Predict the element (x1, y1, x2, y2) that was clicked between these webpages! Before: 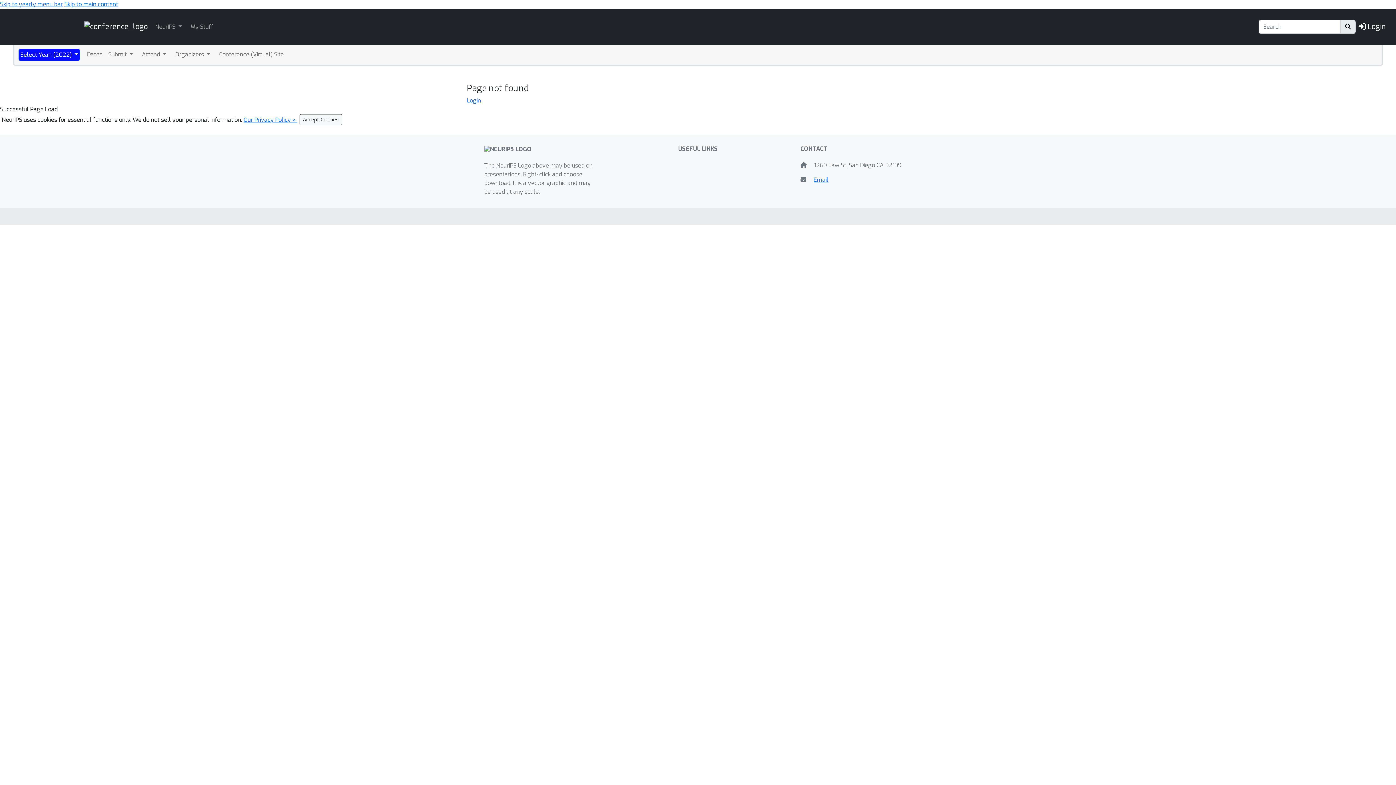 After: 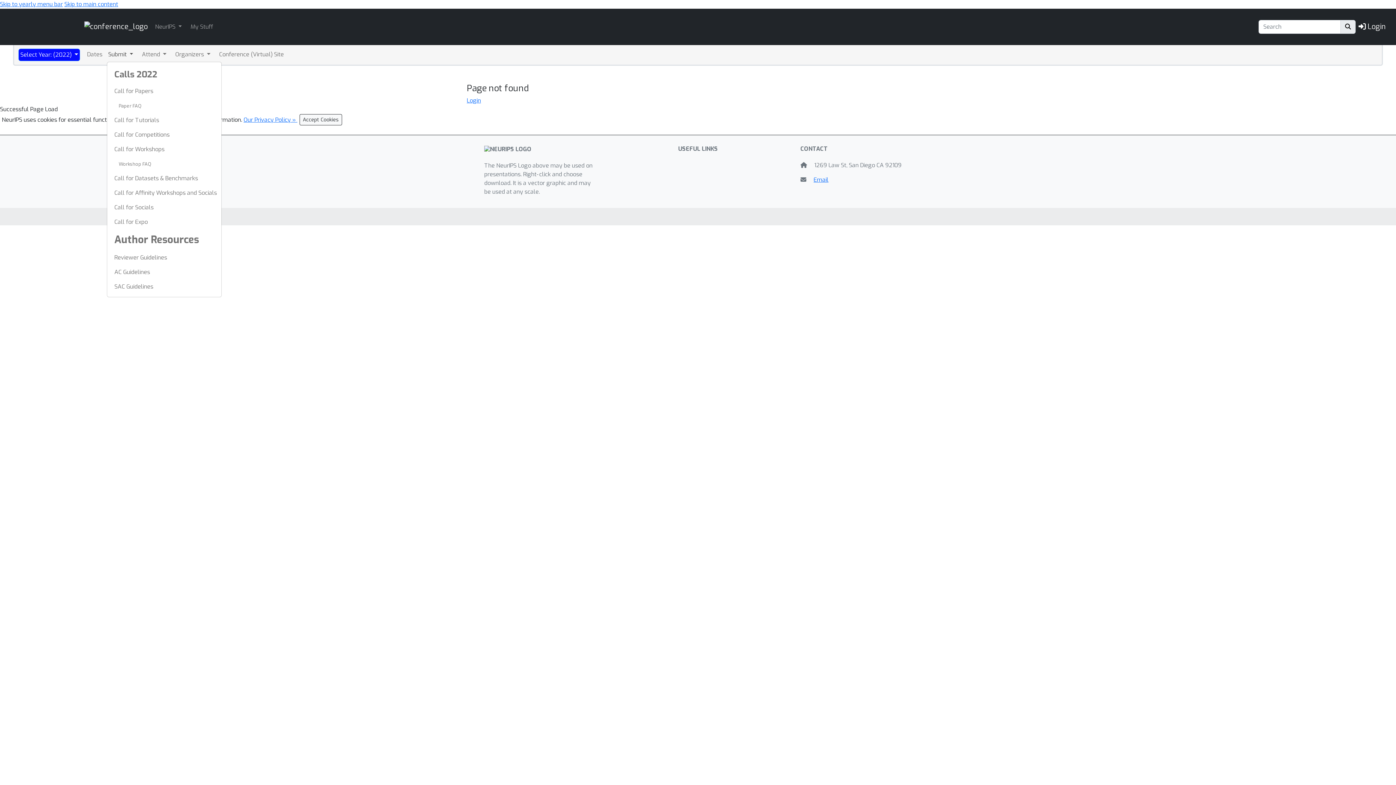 Action: label: Submit  bbox: (106, 48, 134, 60)